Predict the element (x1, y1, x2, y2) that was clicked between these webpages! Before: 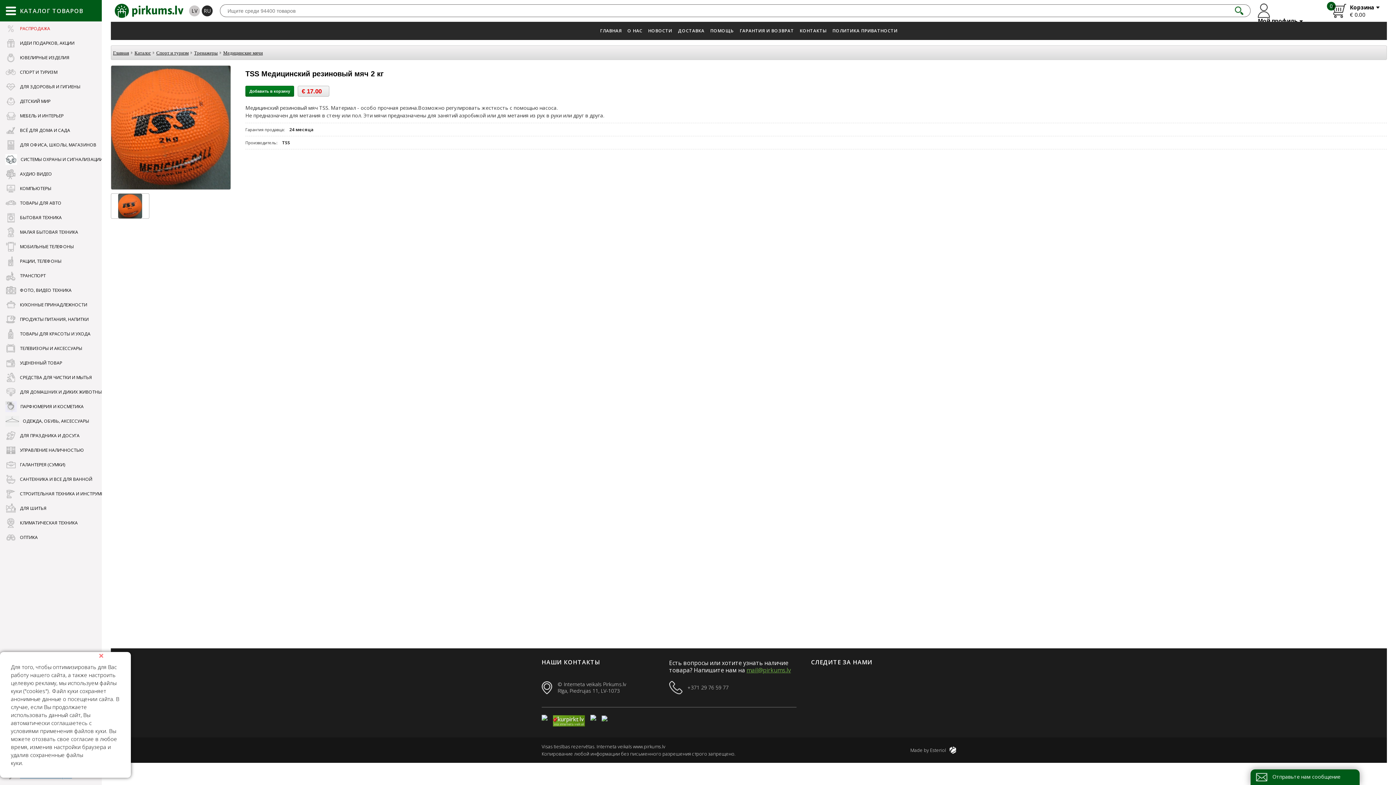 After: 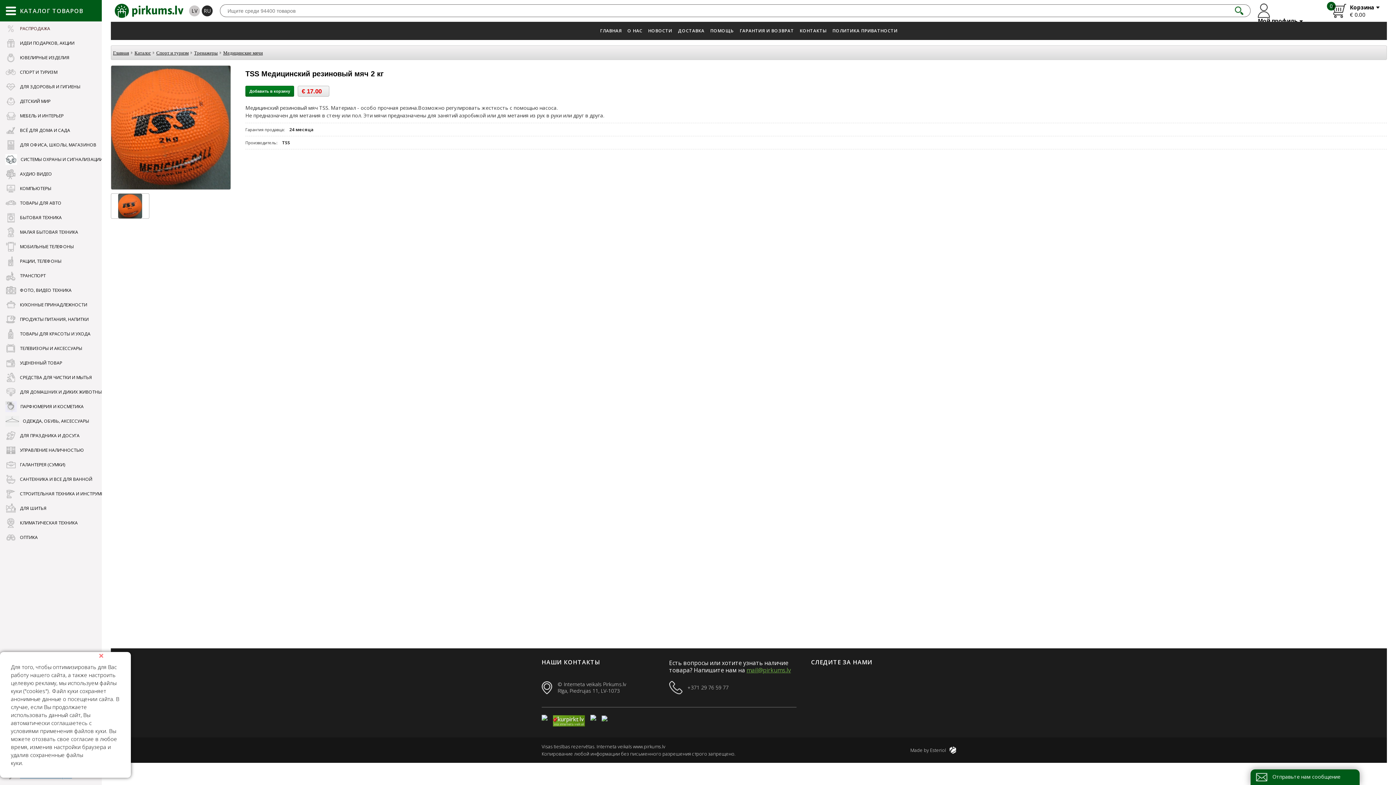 Action: label: RU bbox: (201, 5, 212, 16)